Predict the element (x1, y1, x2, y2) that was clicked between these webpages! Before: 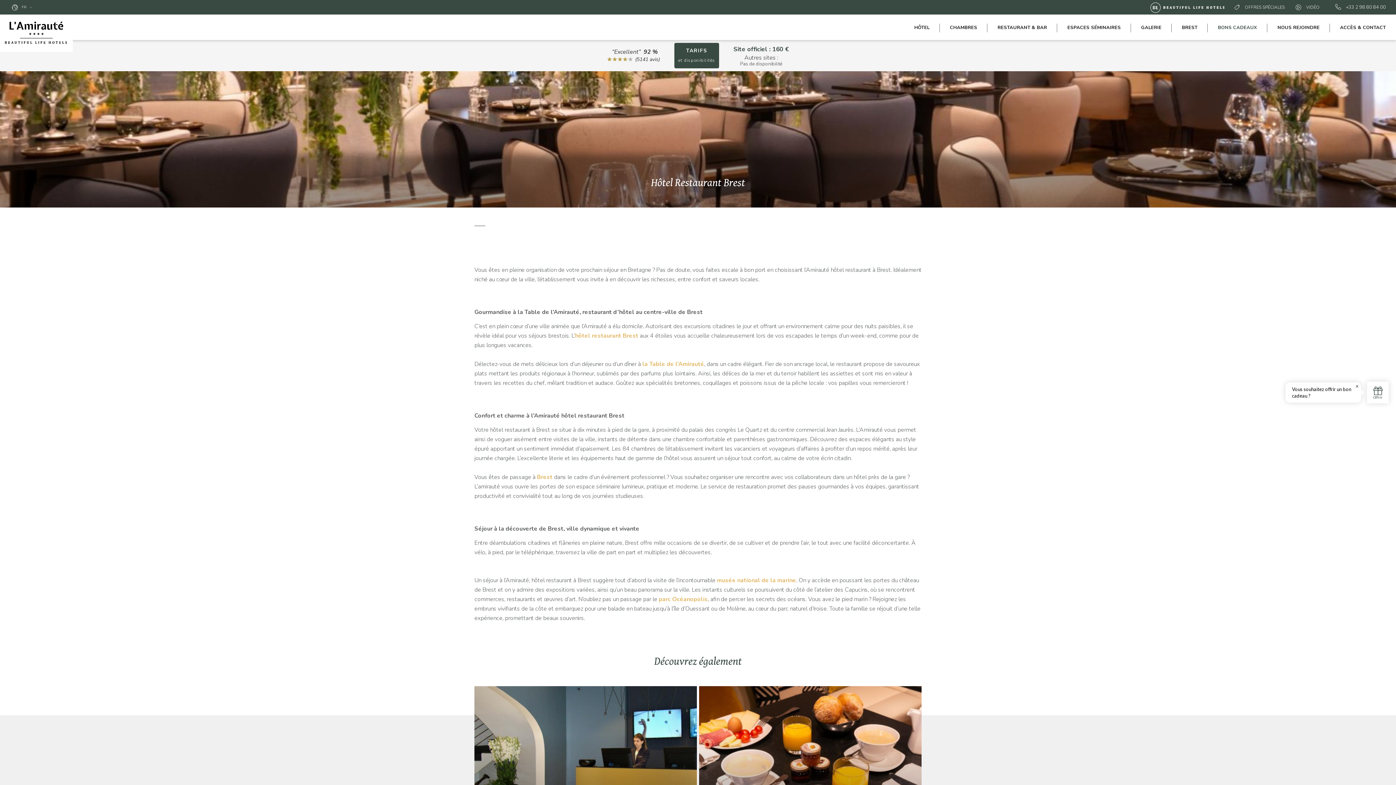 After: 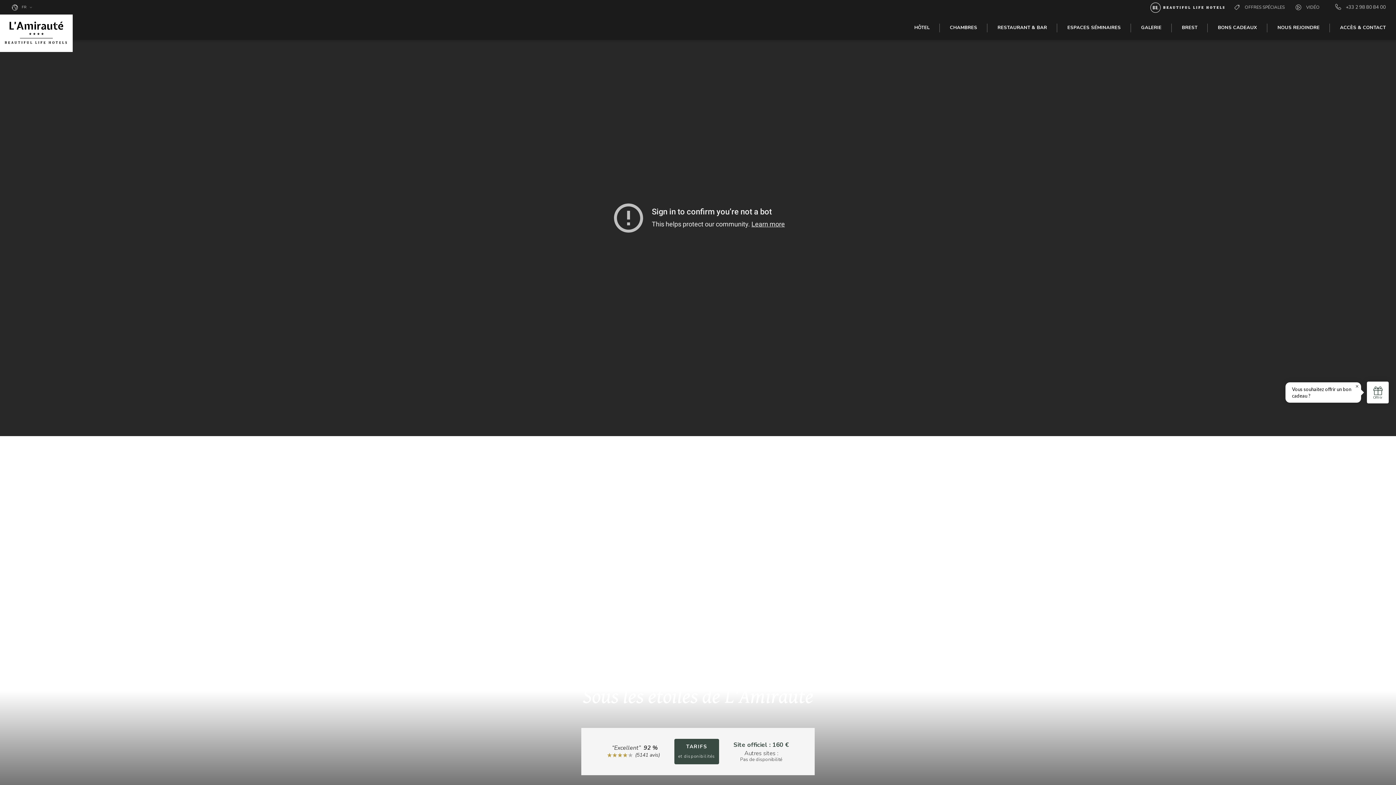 Action: label: hôtel restaurant Brest bbox: (575, 332, 638, 340)